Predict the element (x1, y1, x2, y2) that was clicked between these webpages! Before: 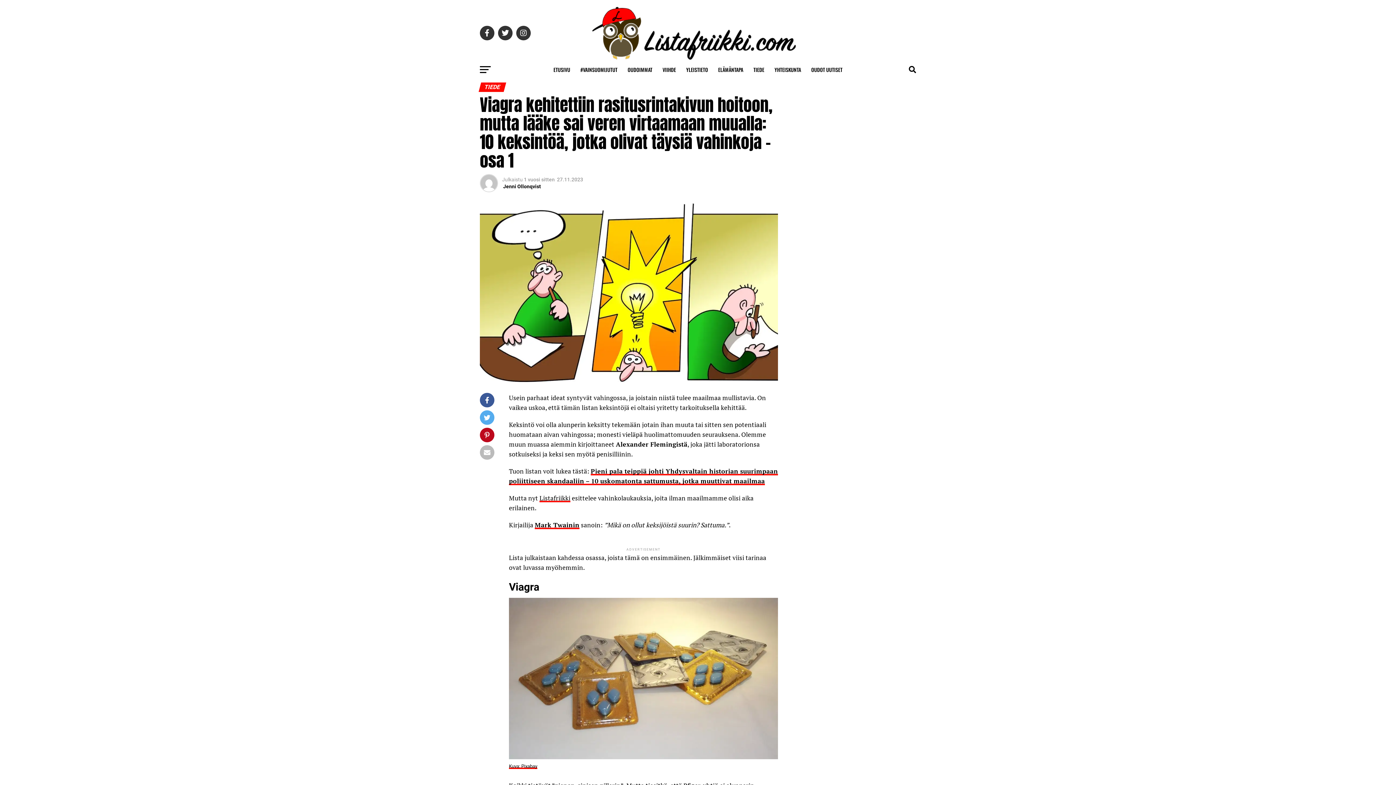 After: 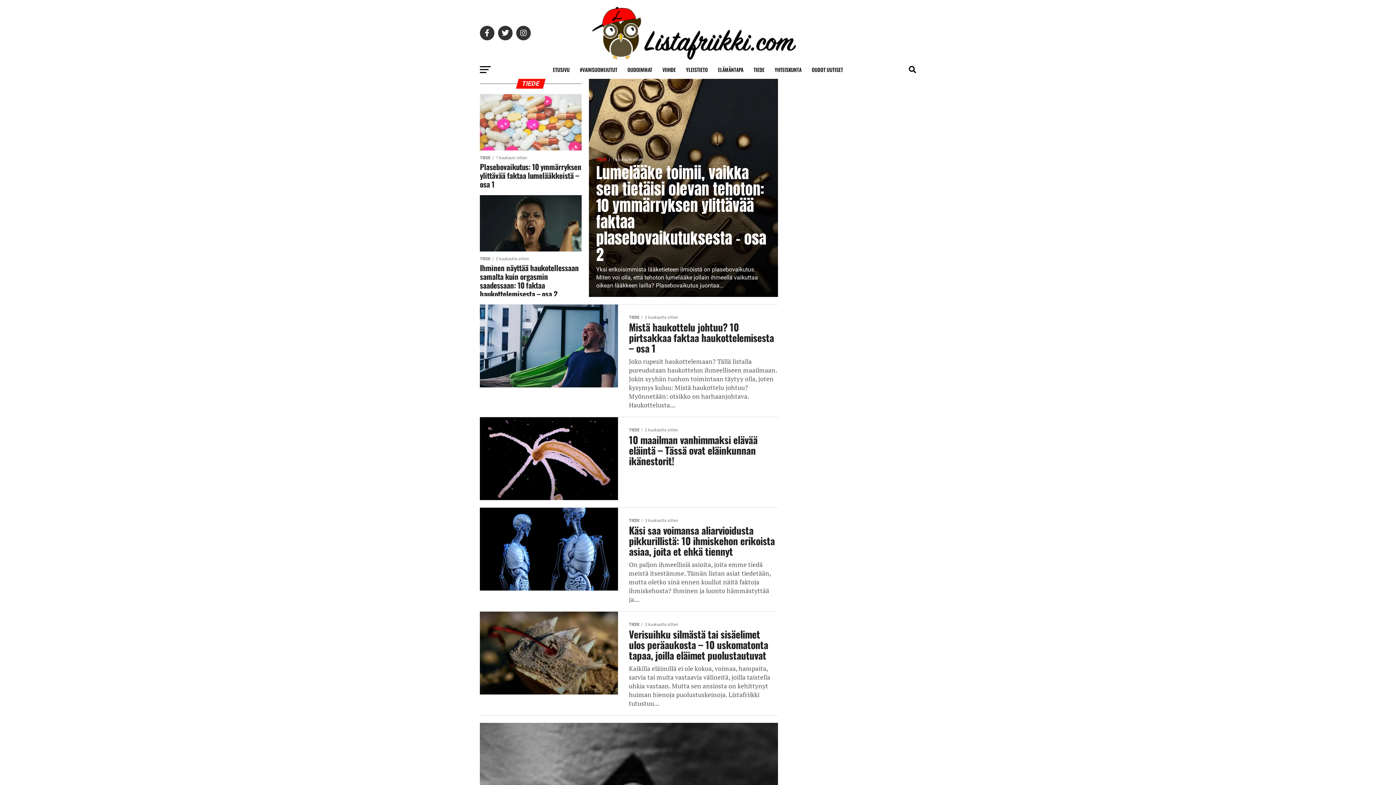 Action: label: TIEDE bbox: (749, 60, 768, 78)